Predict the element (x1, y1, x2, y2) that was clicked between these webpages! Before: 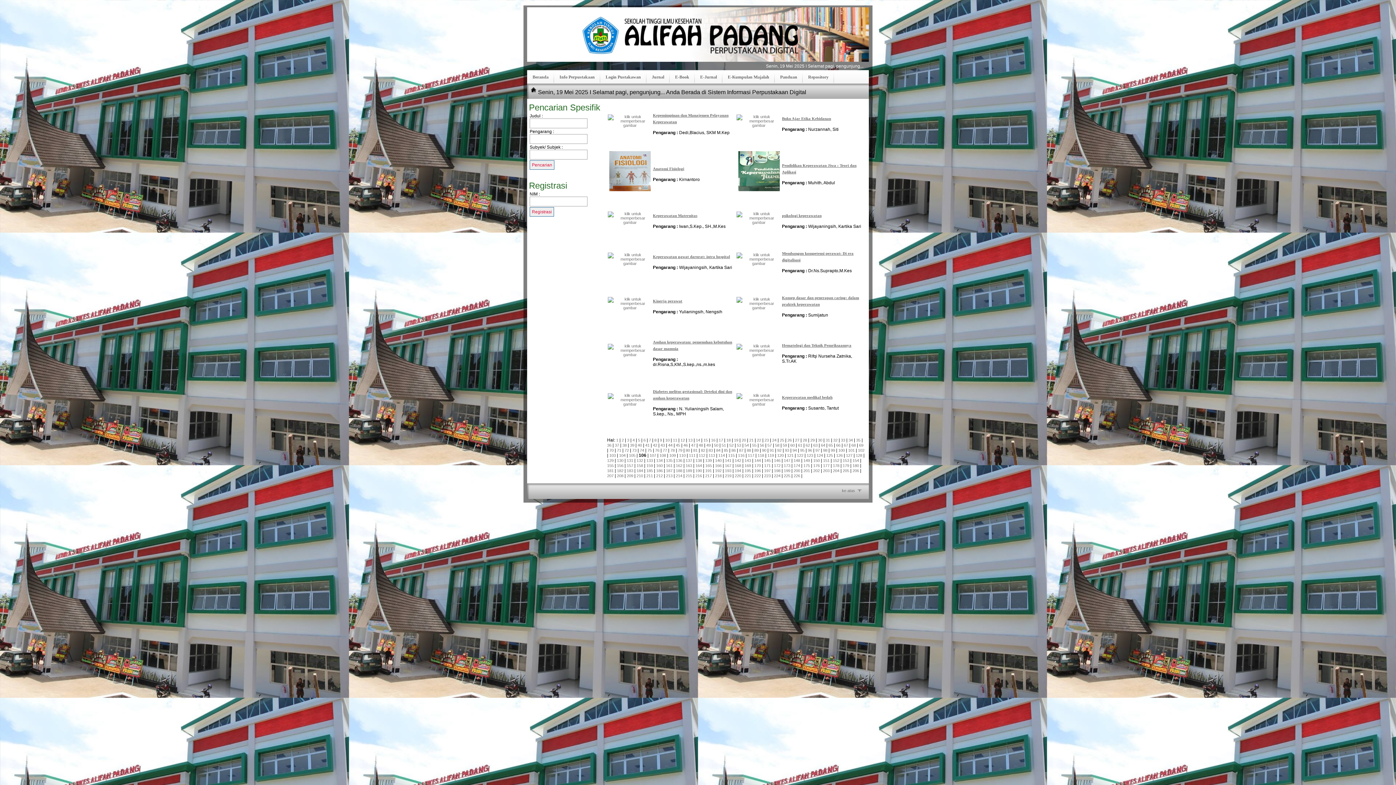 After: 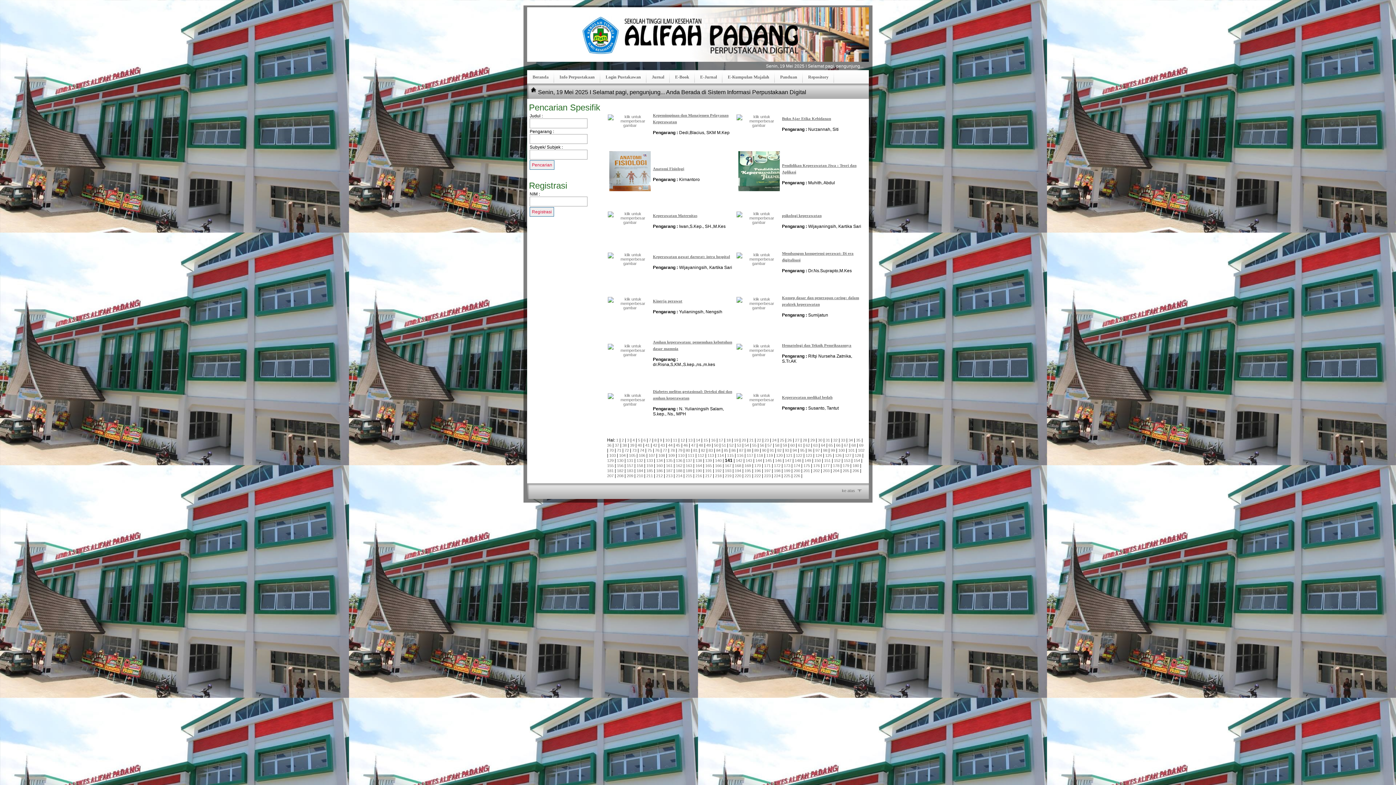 Action: bbox: (725, 458, 731, 462) label: 141